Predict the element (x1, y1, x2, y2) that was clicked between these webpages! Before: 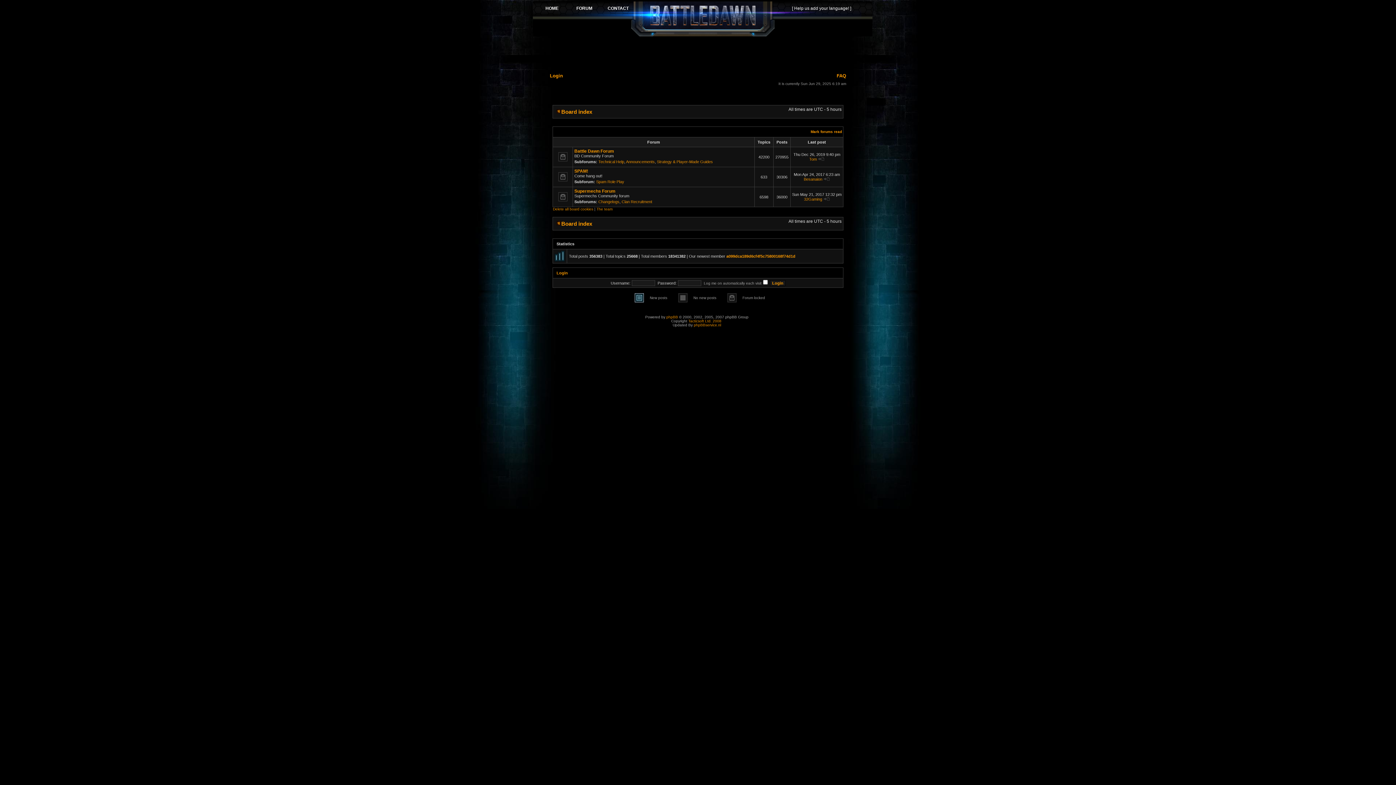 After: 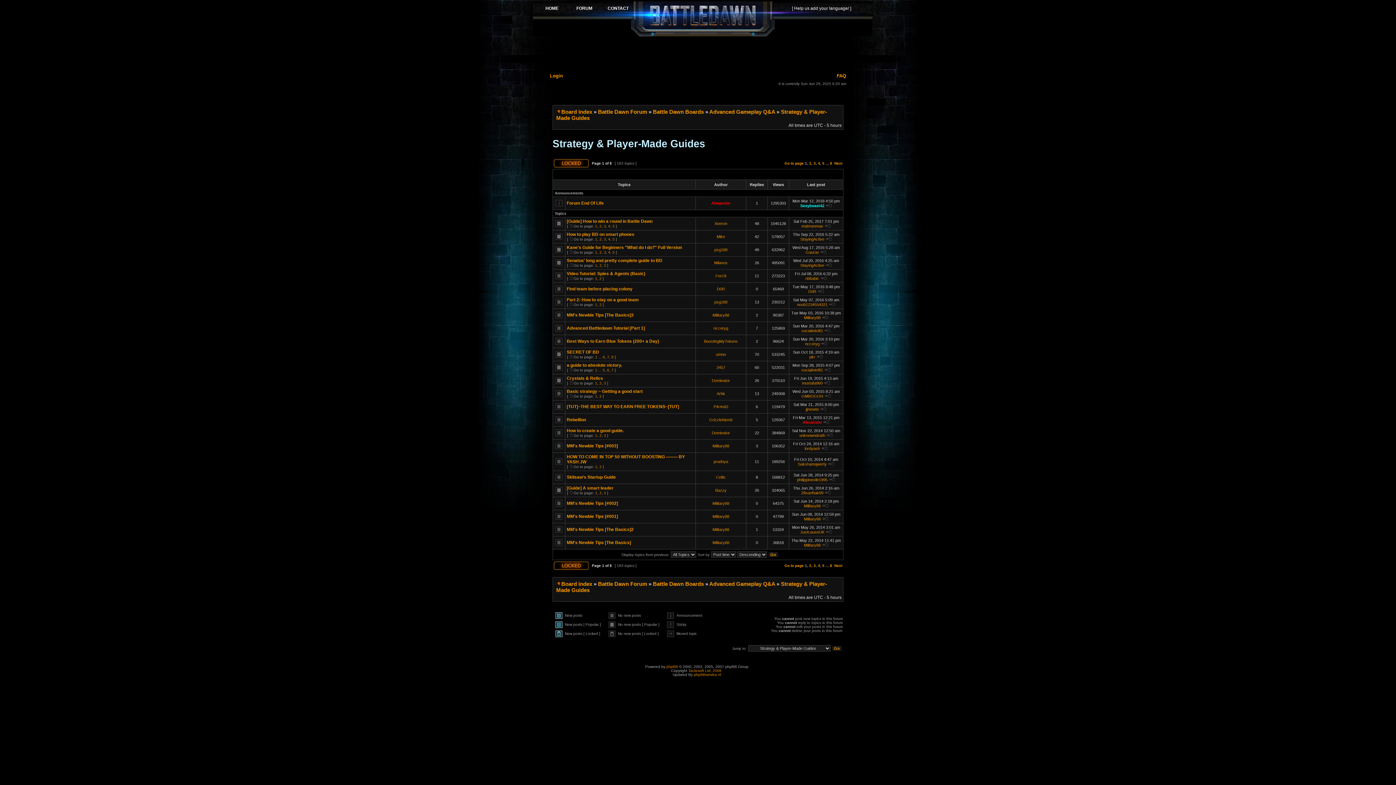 Action: label: Strategy & Player-Made Guides bbox: (657, 159, 713, 164)